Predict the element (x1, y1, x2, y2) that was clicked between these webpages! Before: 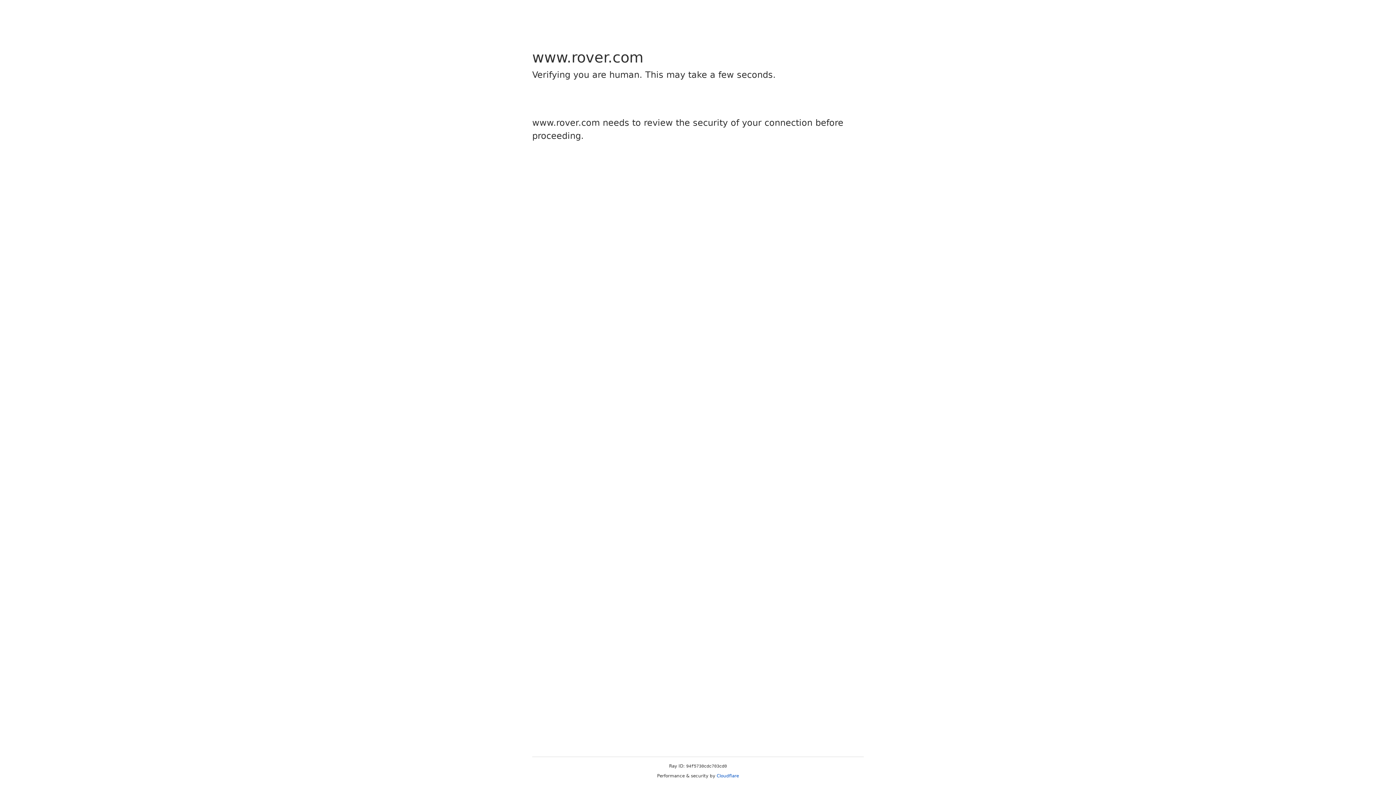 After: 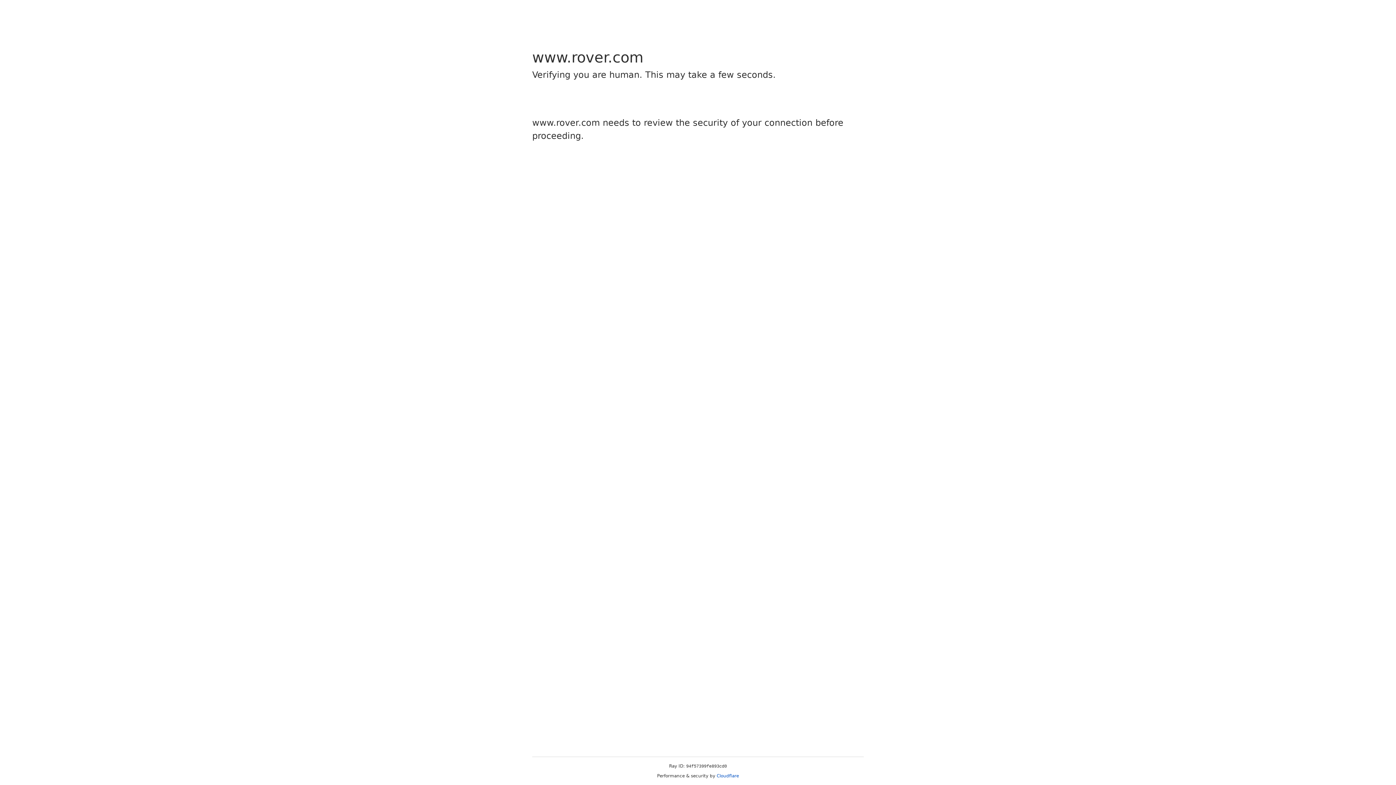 Action: bbox: (716, 773, 739, 778) label: Cloudflare